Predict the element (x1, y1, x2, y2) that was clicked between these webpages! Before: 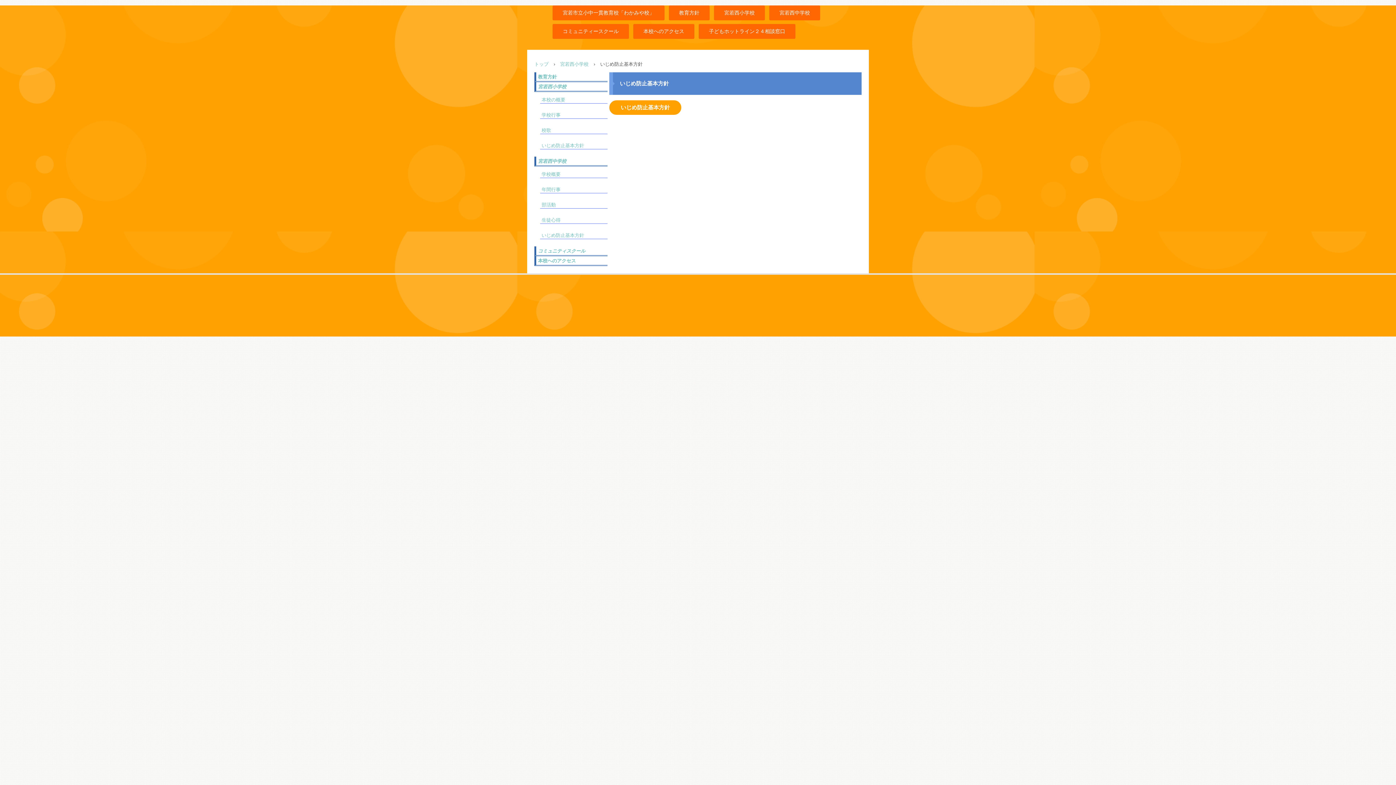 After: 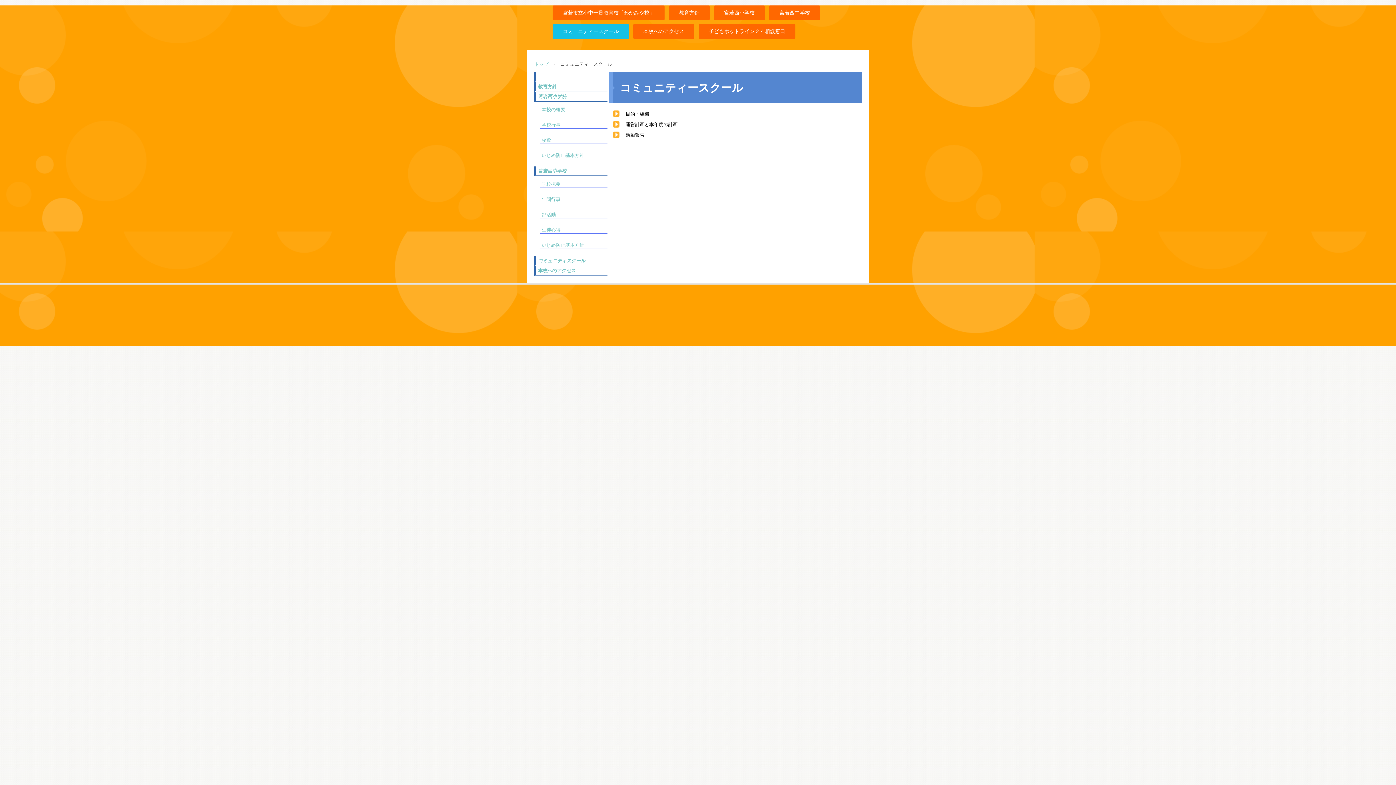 Action: bbox: (552, 24, 629, 38) label: コミュニティースクール